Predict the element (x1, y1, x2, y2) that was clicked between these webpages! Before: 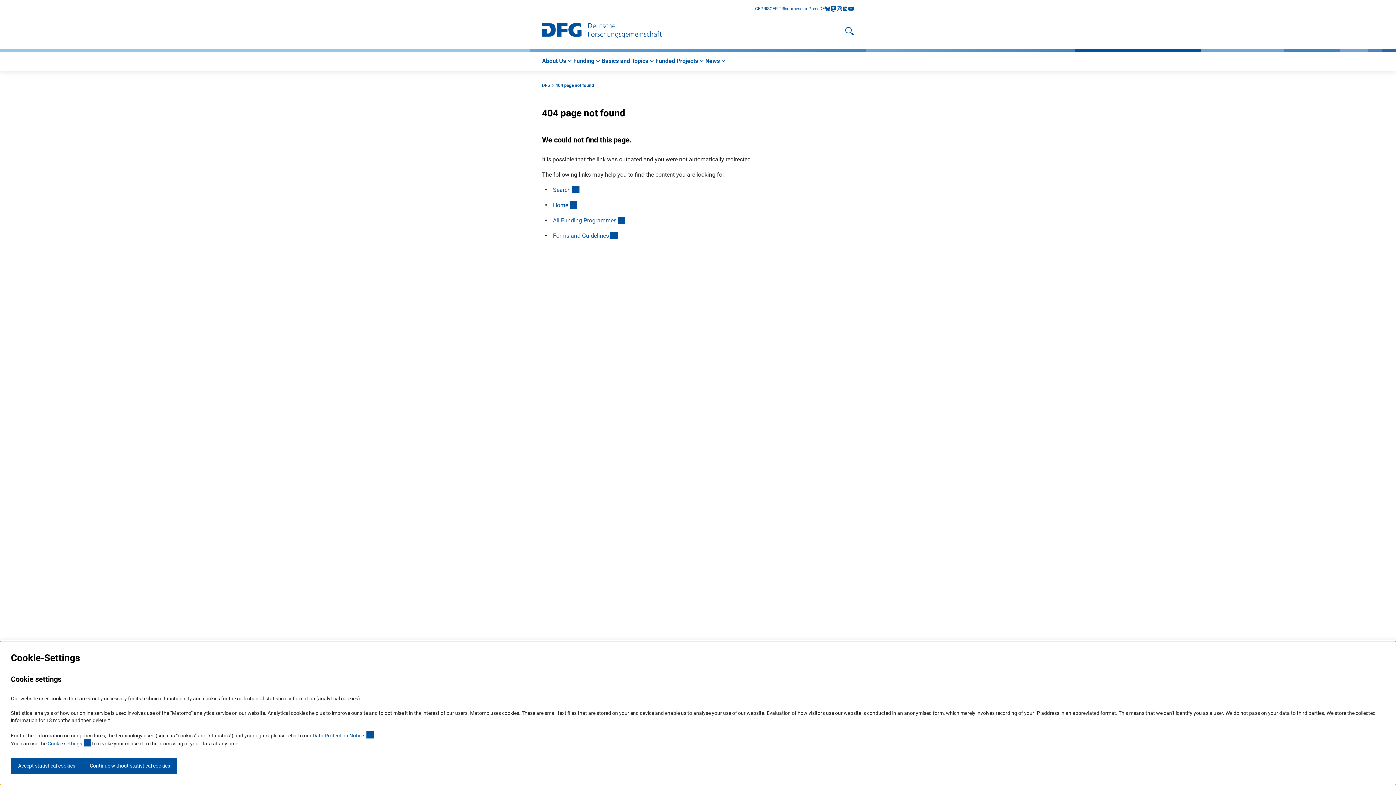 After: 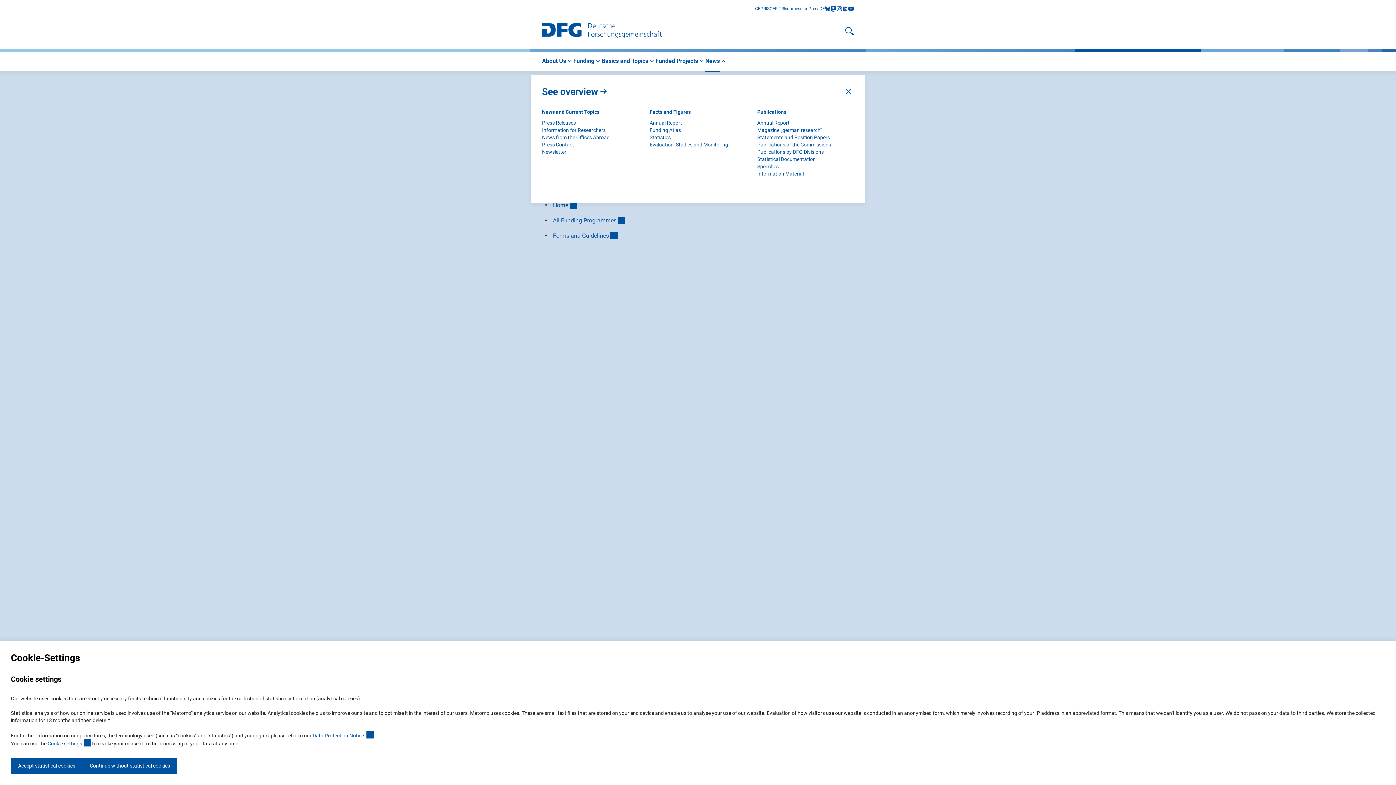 Action: label: News bbox: (705, 57, 727, 65)